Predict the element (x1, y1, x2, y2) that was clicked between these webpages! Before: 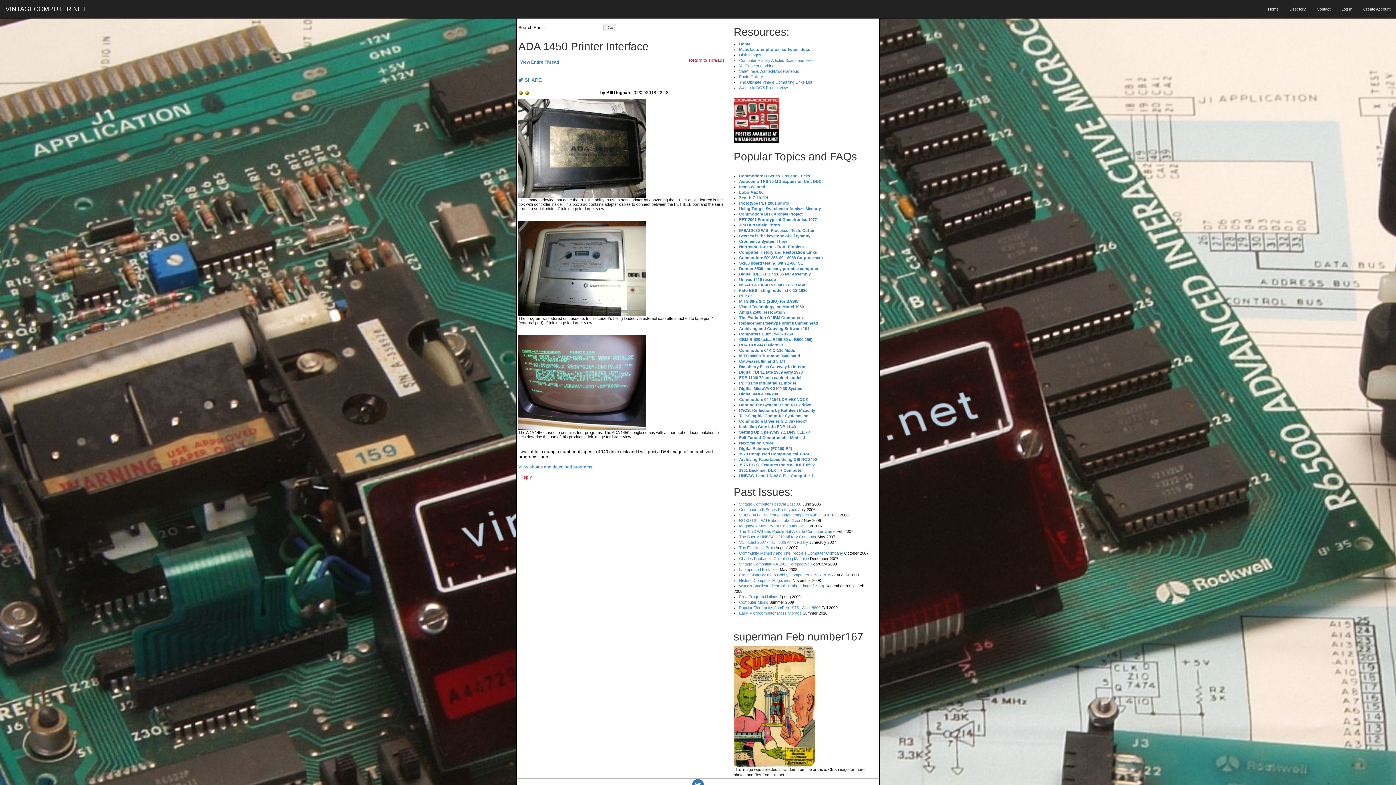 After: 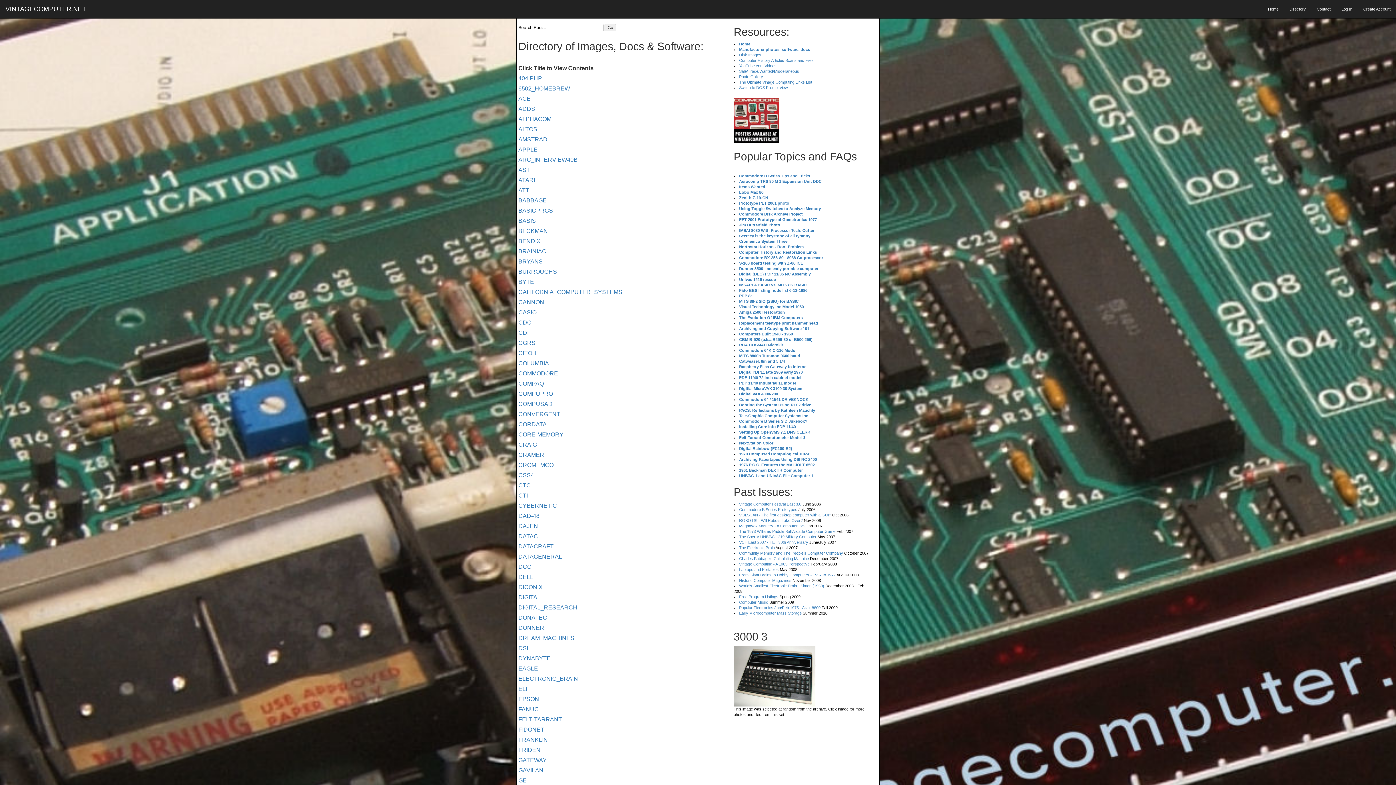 Action: bbox: (1284, 0, 1311, 18) label: Directory